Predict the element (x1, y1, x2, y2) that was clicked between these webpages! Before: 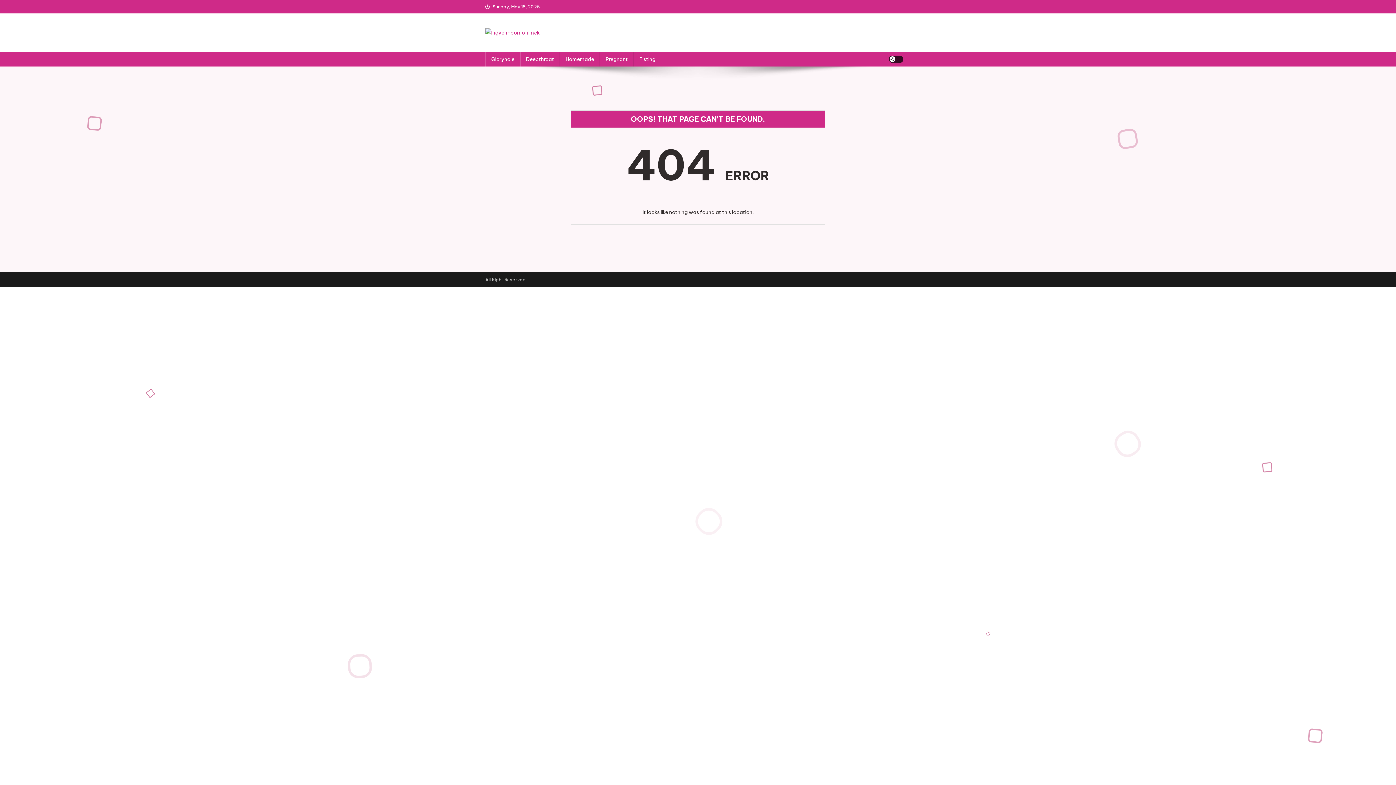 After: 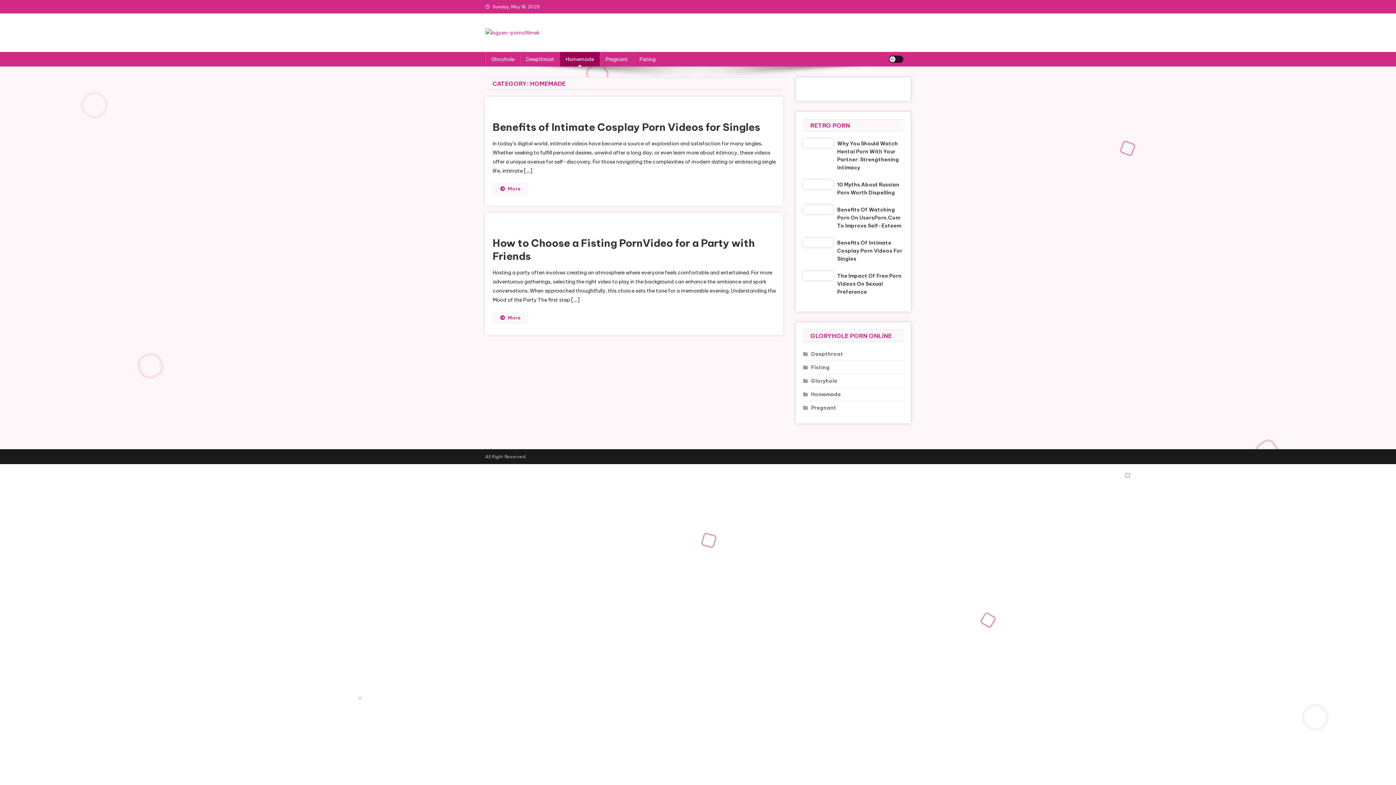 Action: label: Homemade bbox: (560, 51, 600, 66)